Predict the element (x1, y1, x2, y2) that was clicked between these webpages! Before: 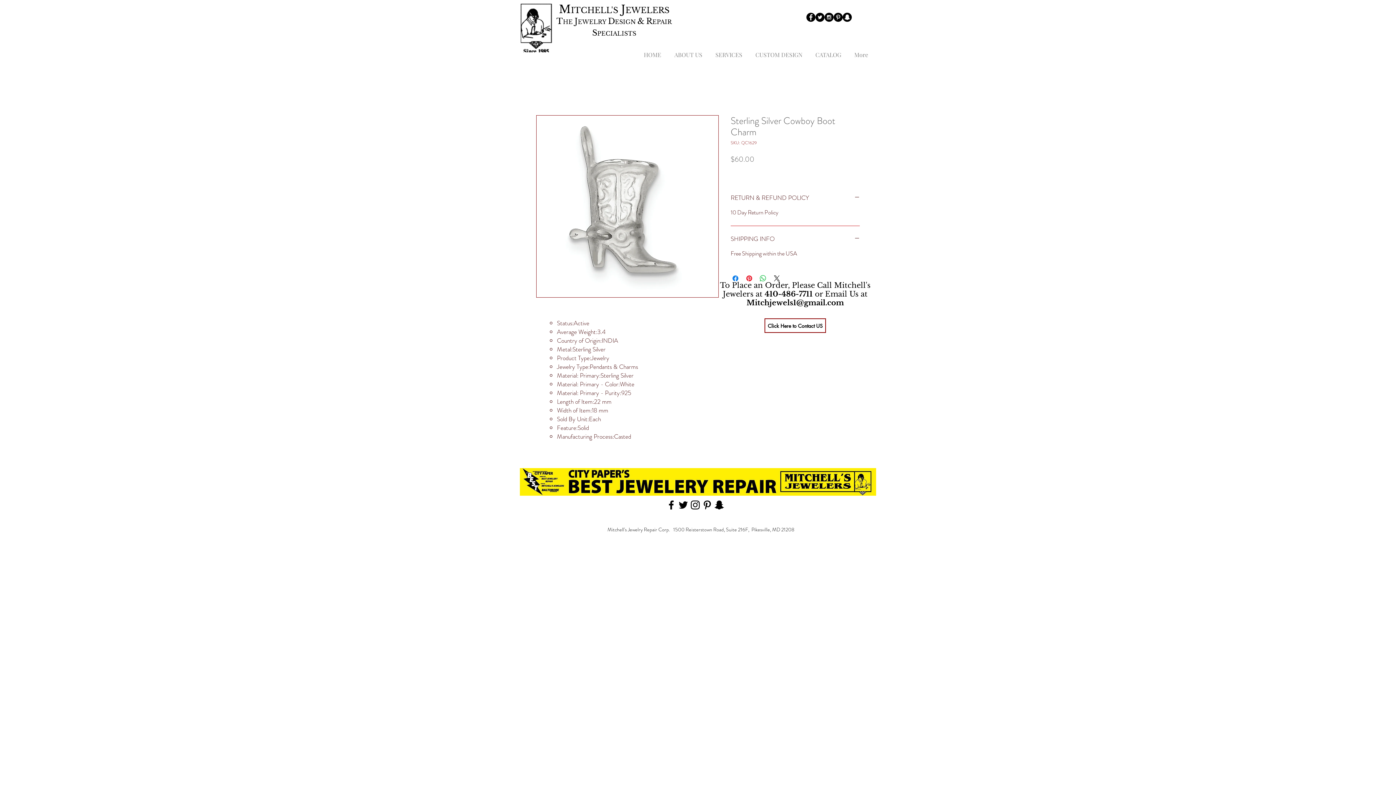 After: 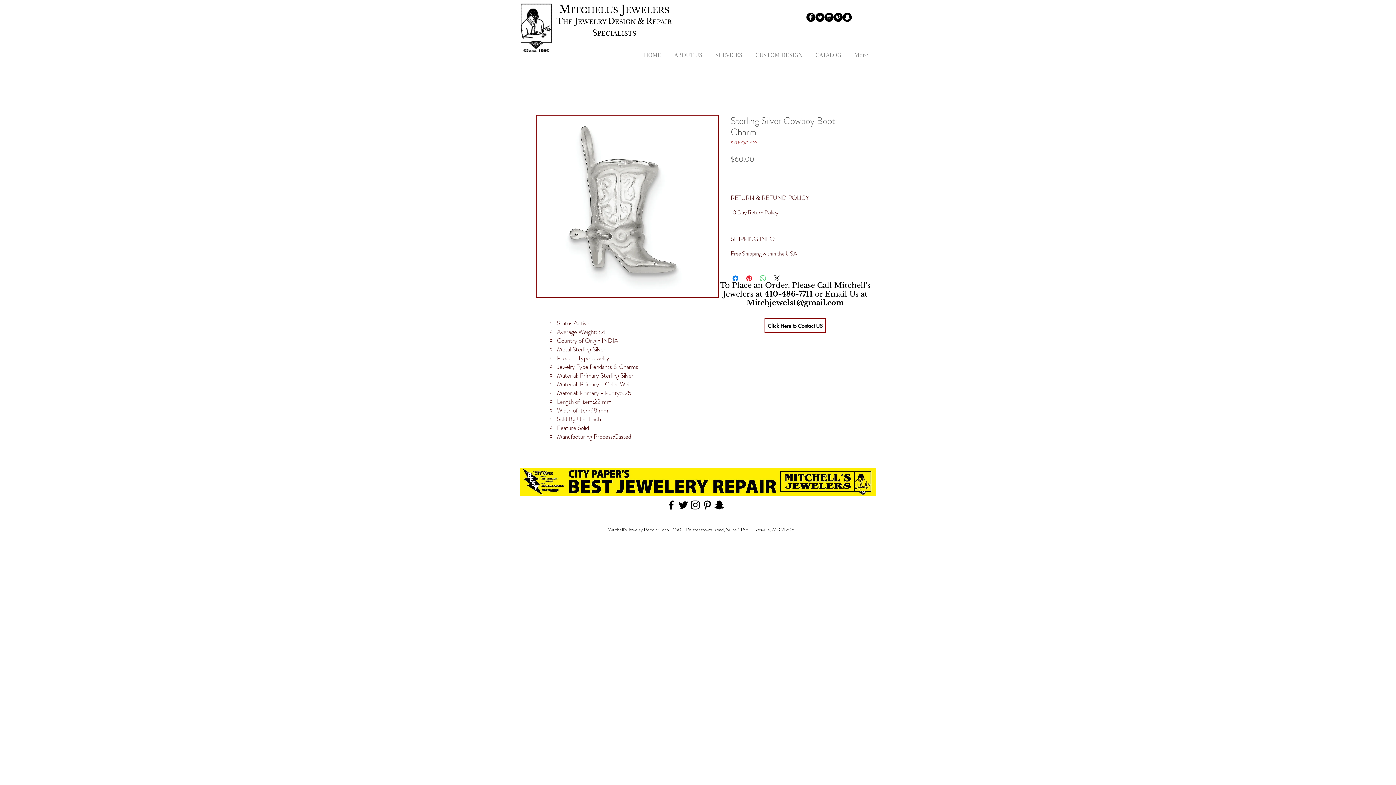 Action: bbox: (758, 274, 767, 282) label: Share on WhatsApp